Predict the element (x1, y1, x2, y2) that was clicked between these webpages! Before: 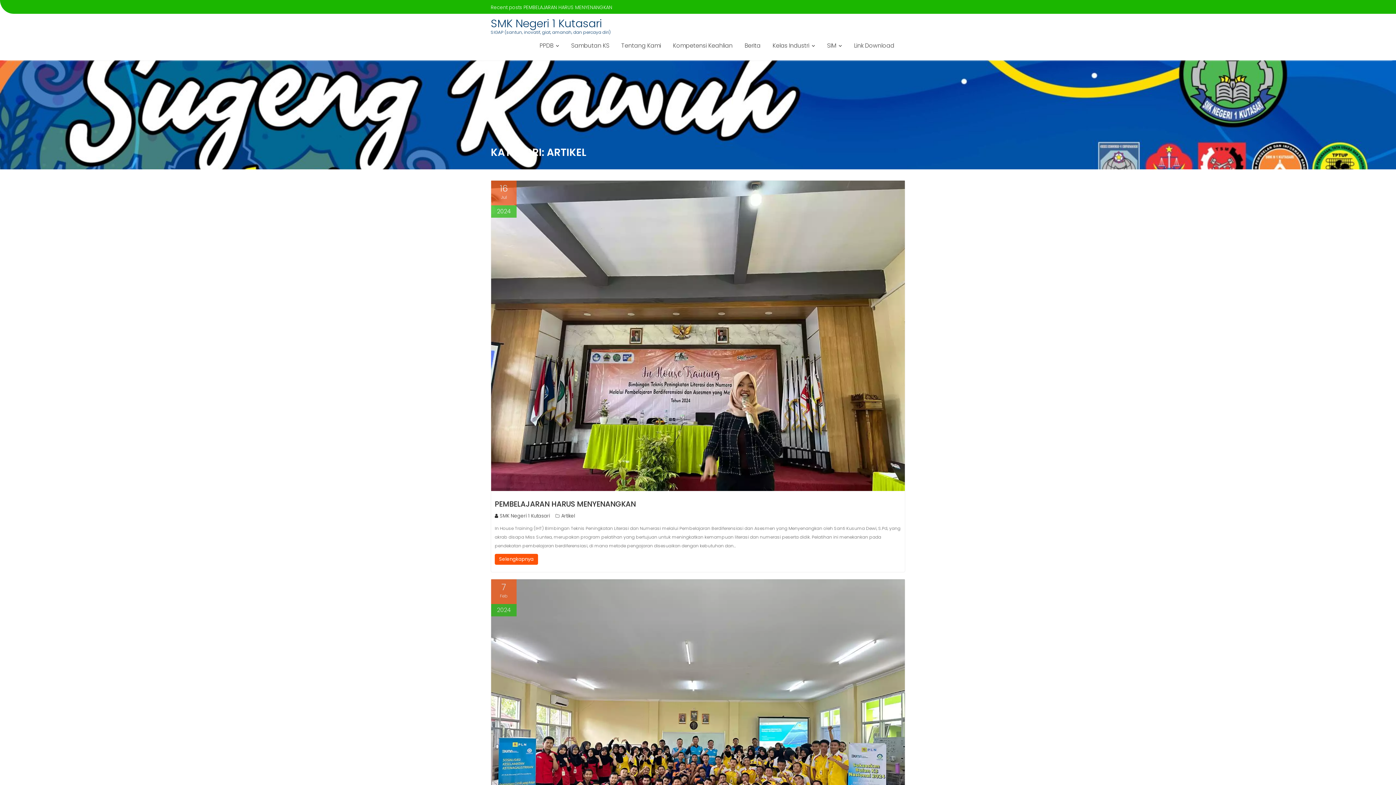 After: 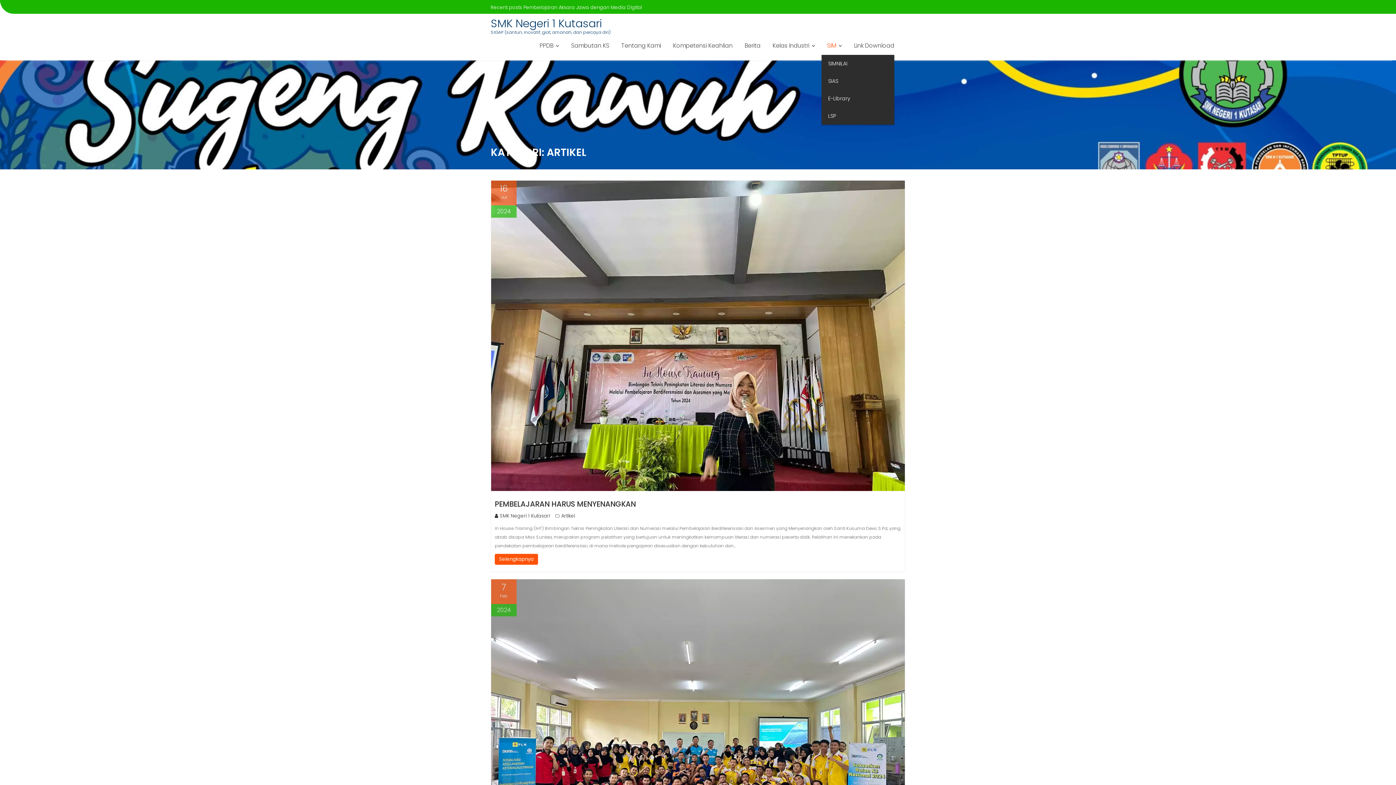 Action: bbox: (821, 36, 847, 54) label: SIM